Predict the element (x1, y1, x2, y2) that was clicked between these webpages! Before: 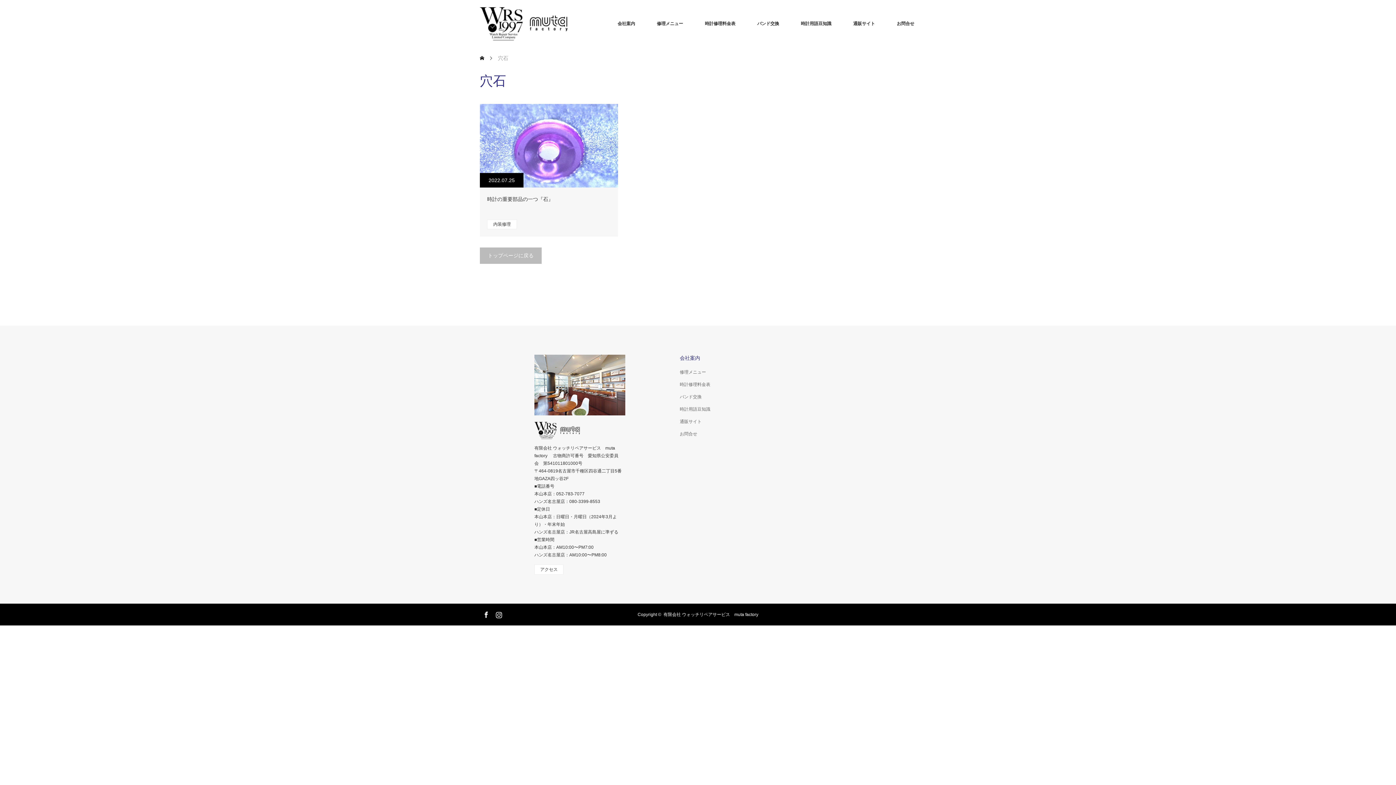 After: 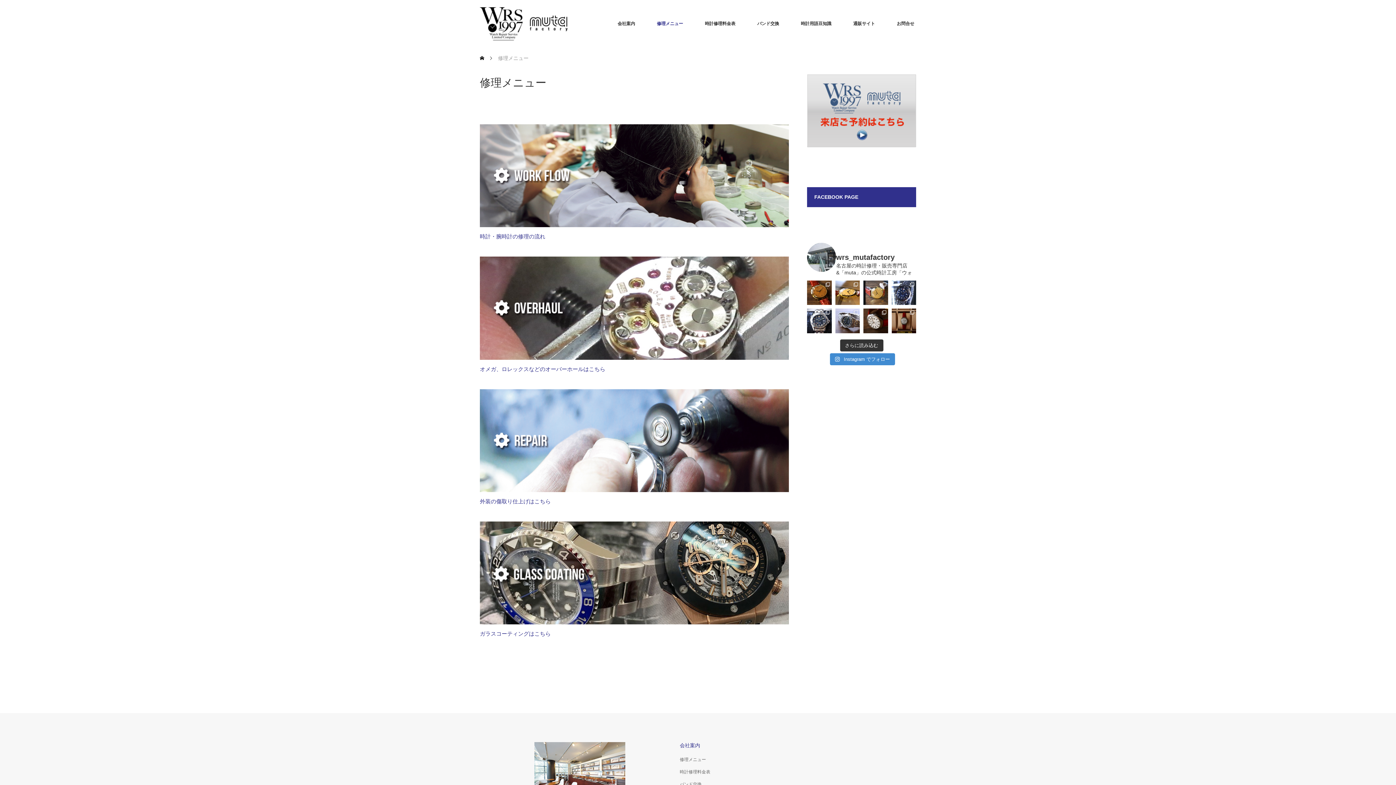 Action: label: 修理メニュー bbox: (680, 369, 710, 376)